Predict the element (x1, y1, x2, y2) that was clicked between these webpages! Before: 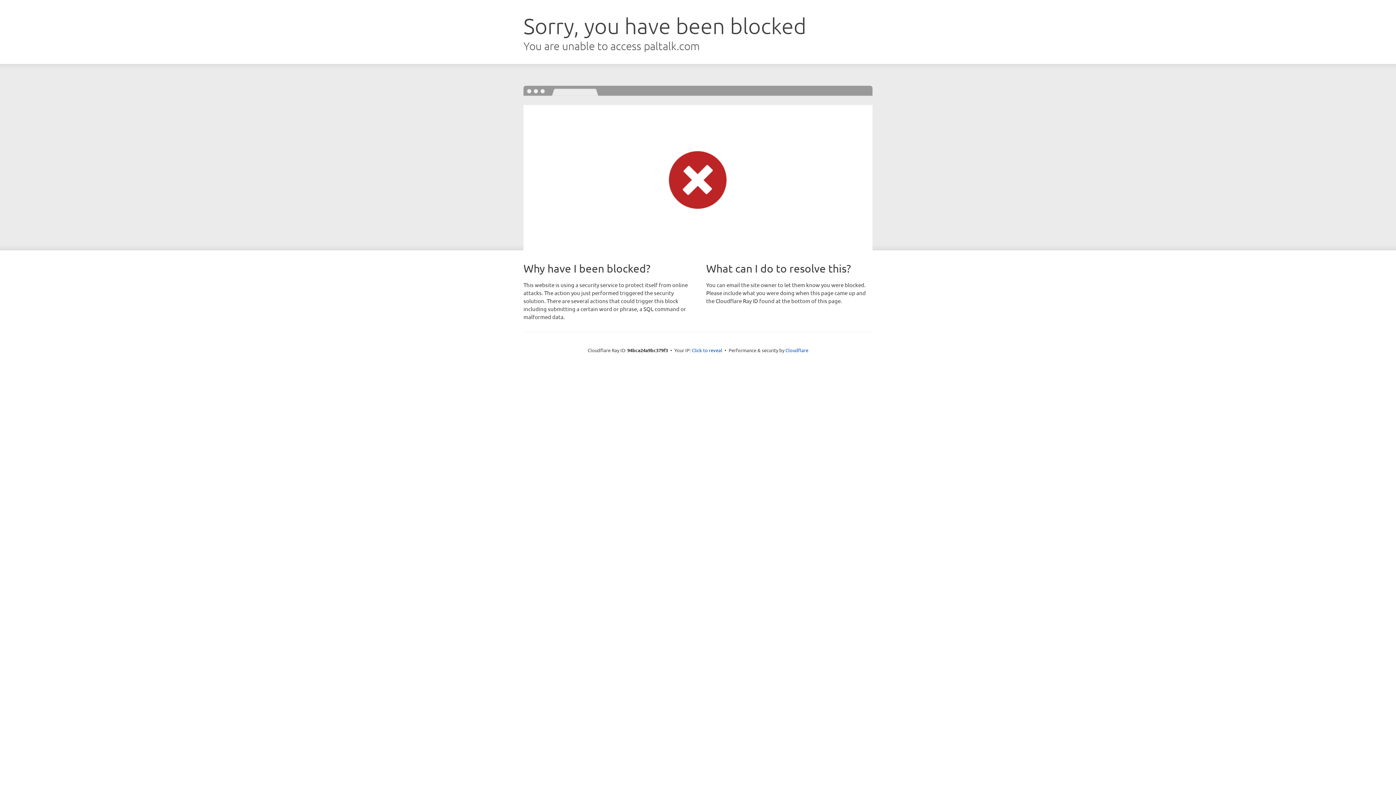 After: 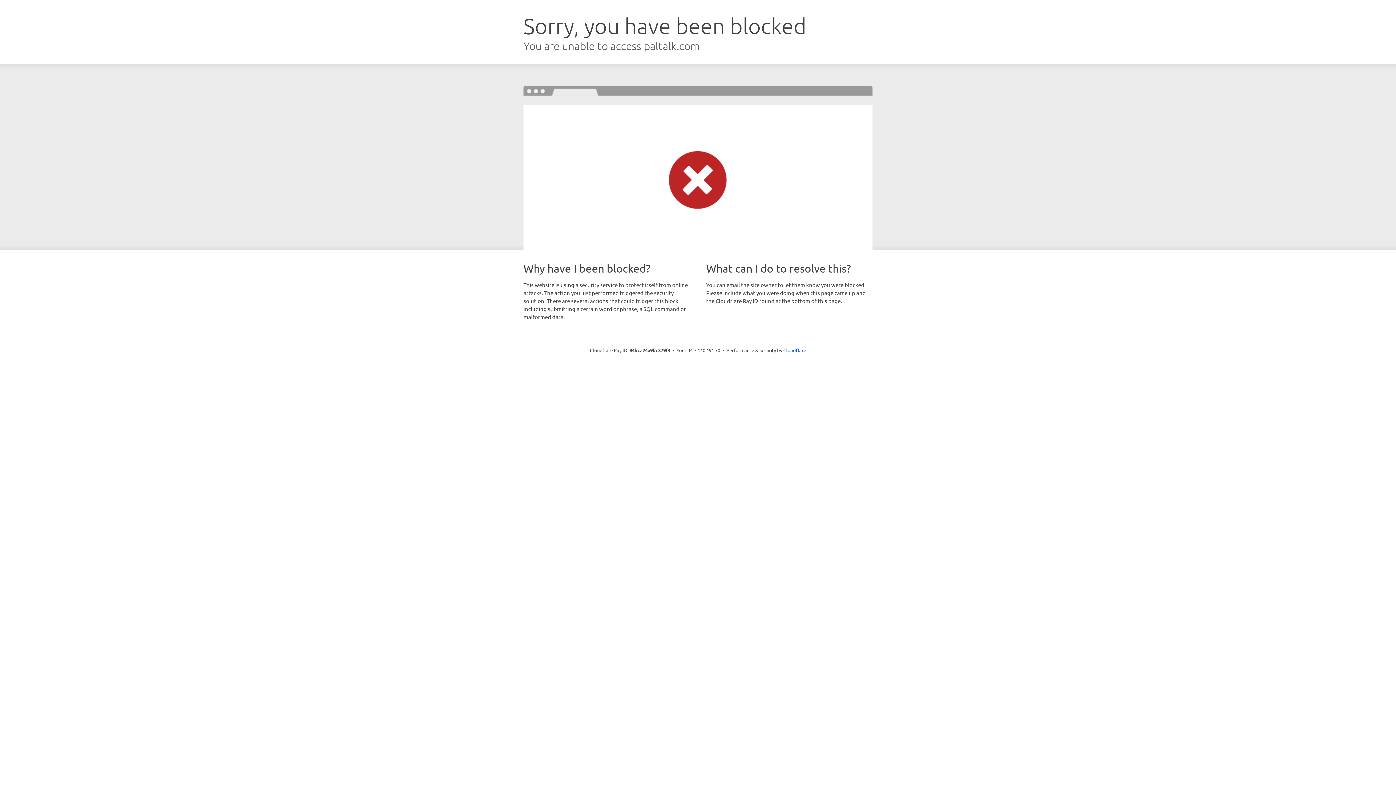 Action: bbox: (692, 346, 722, 353) label: Click to reveal